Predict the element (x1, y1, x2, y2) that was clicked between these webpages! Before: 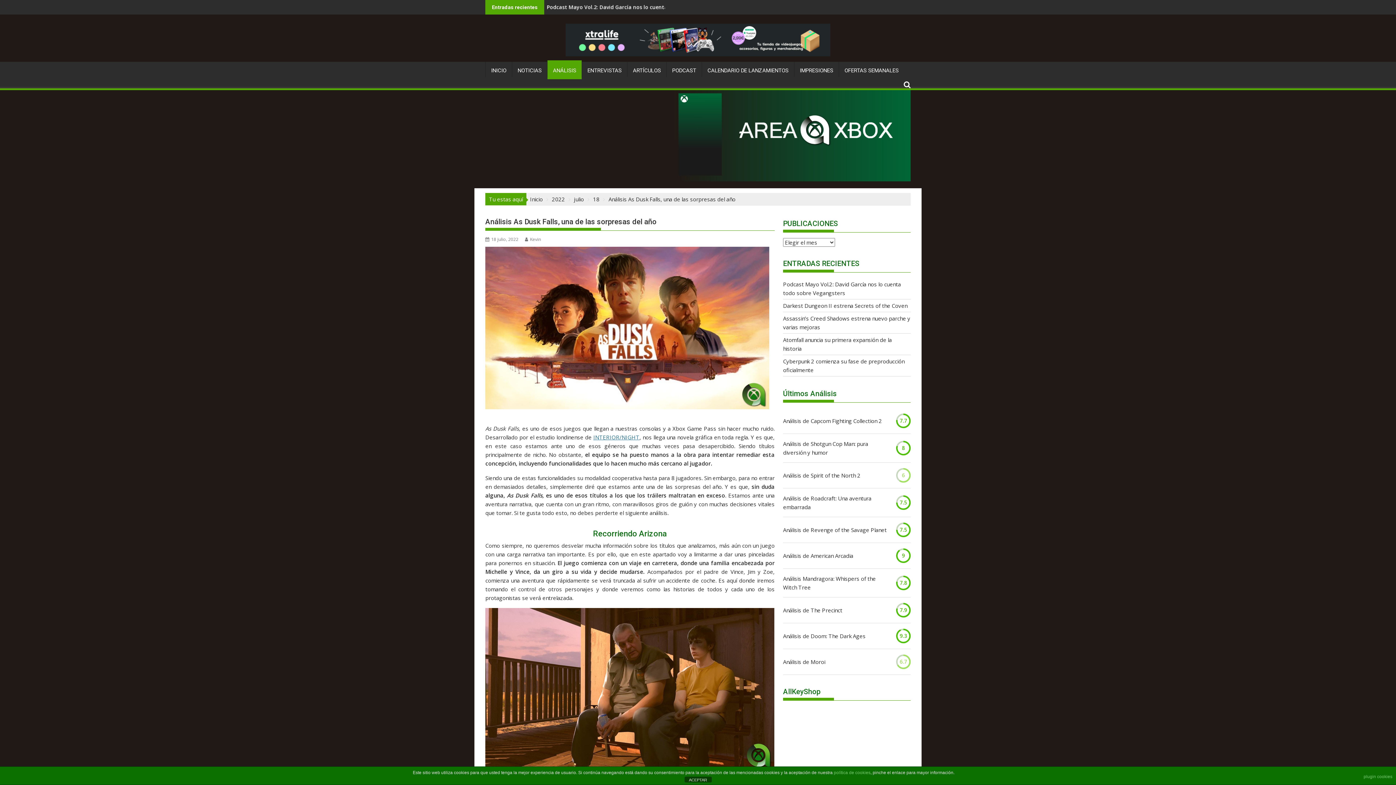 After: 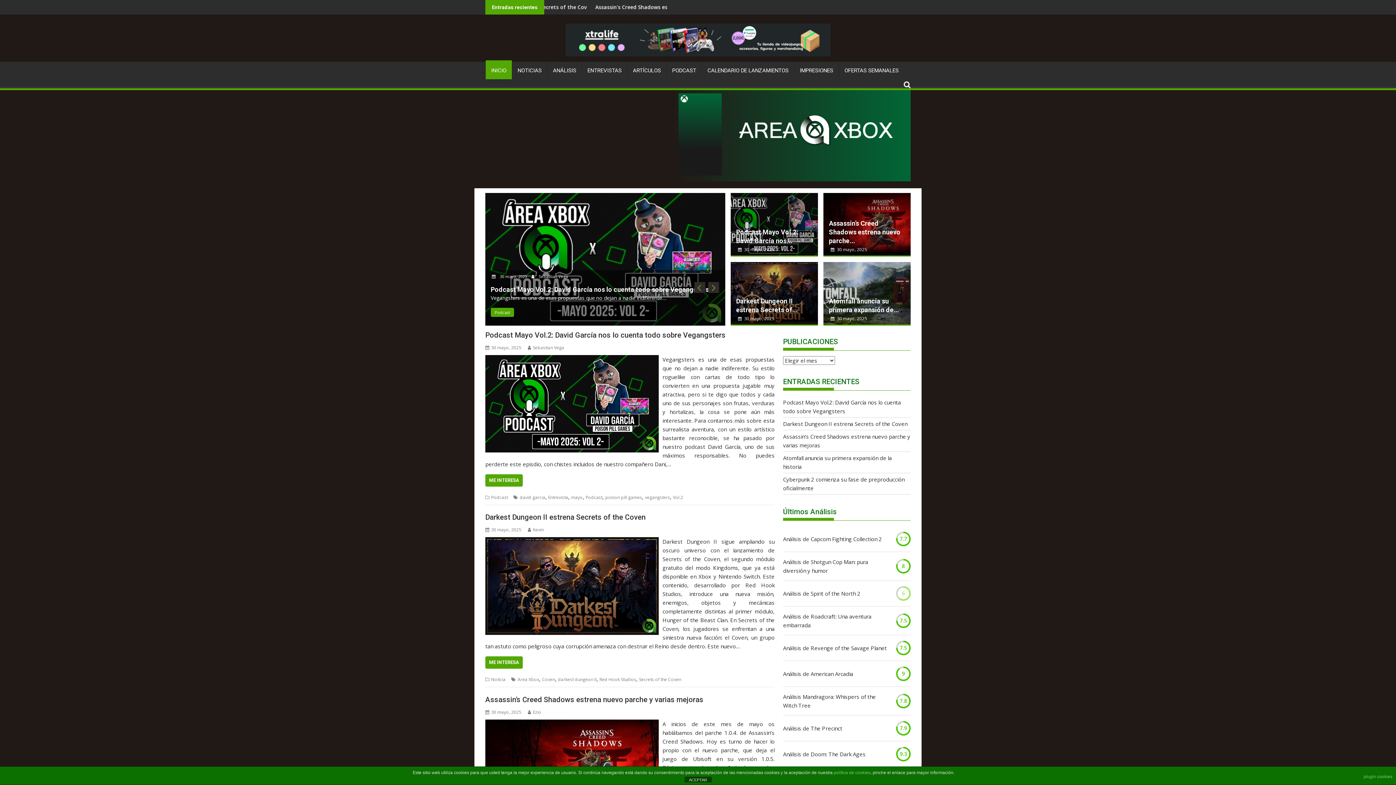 Action: bbox: (485, 61, 512, 79) label: INICIO